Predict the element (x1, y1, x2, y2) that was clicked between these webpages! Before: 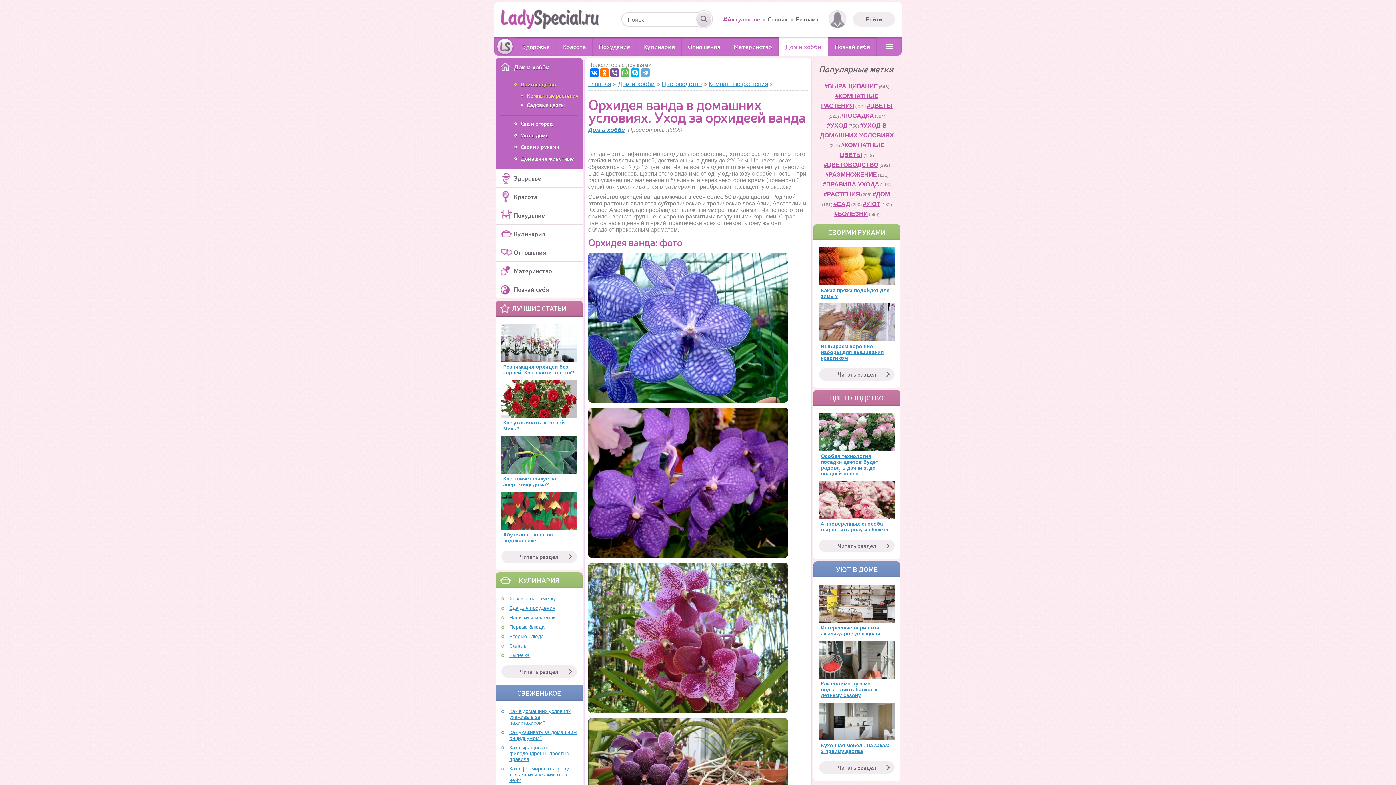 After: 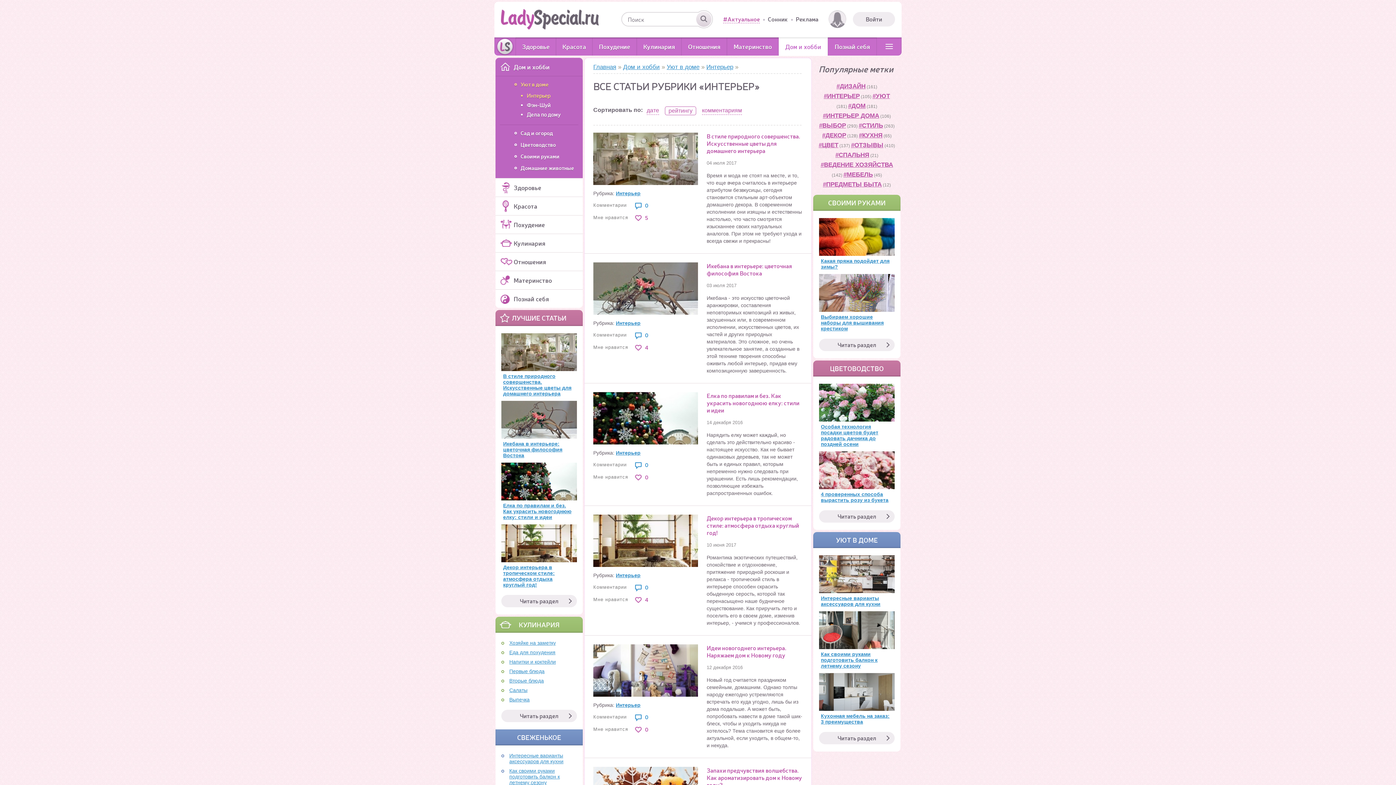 Action: bbox: (813, 561, 900, 577) label: УЮТ В ДОМЕ